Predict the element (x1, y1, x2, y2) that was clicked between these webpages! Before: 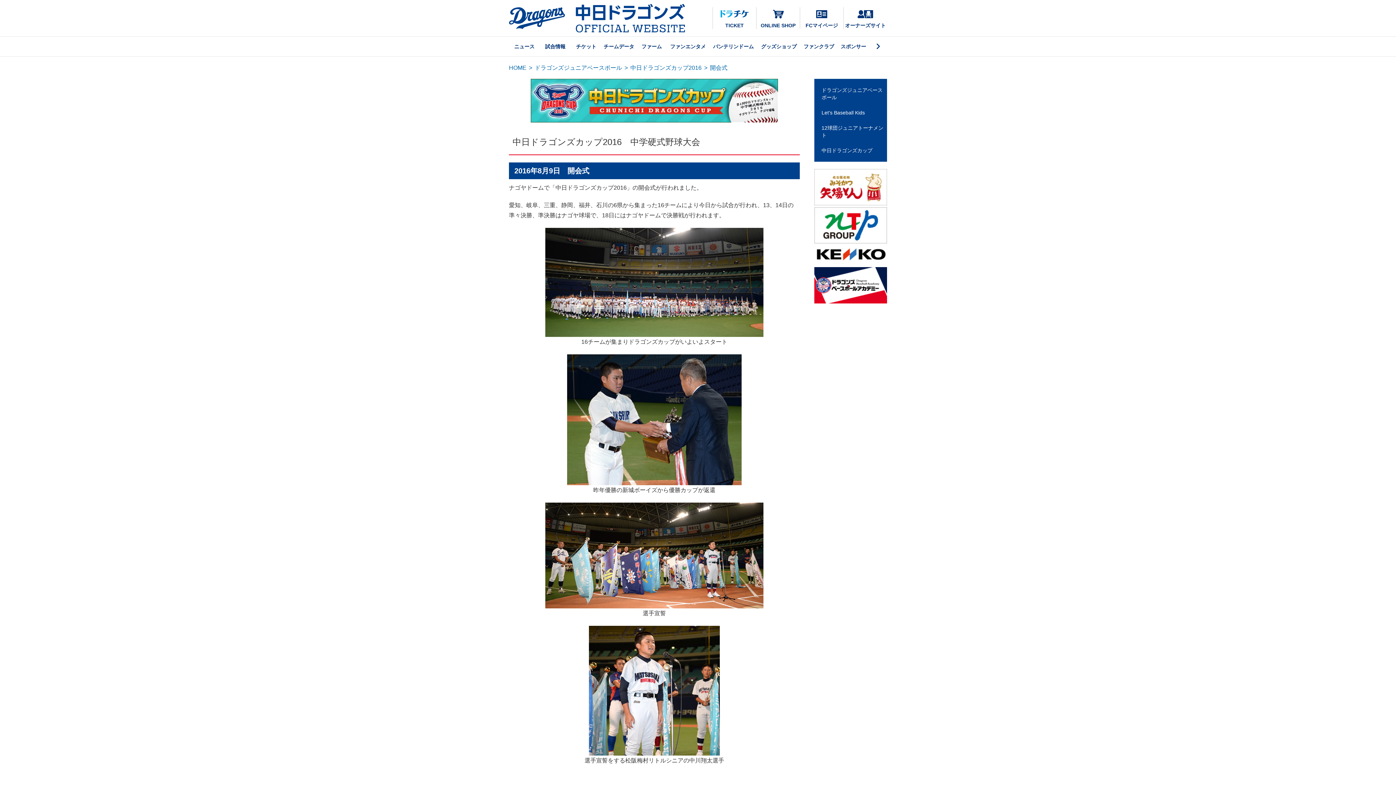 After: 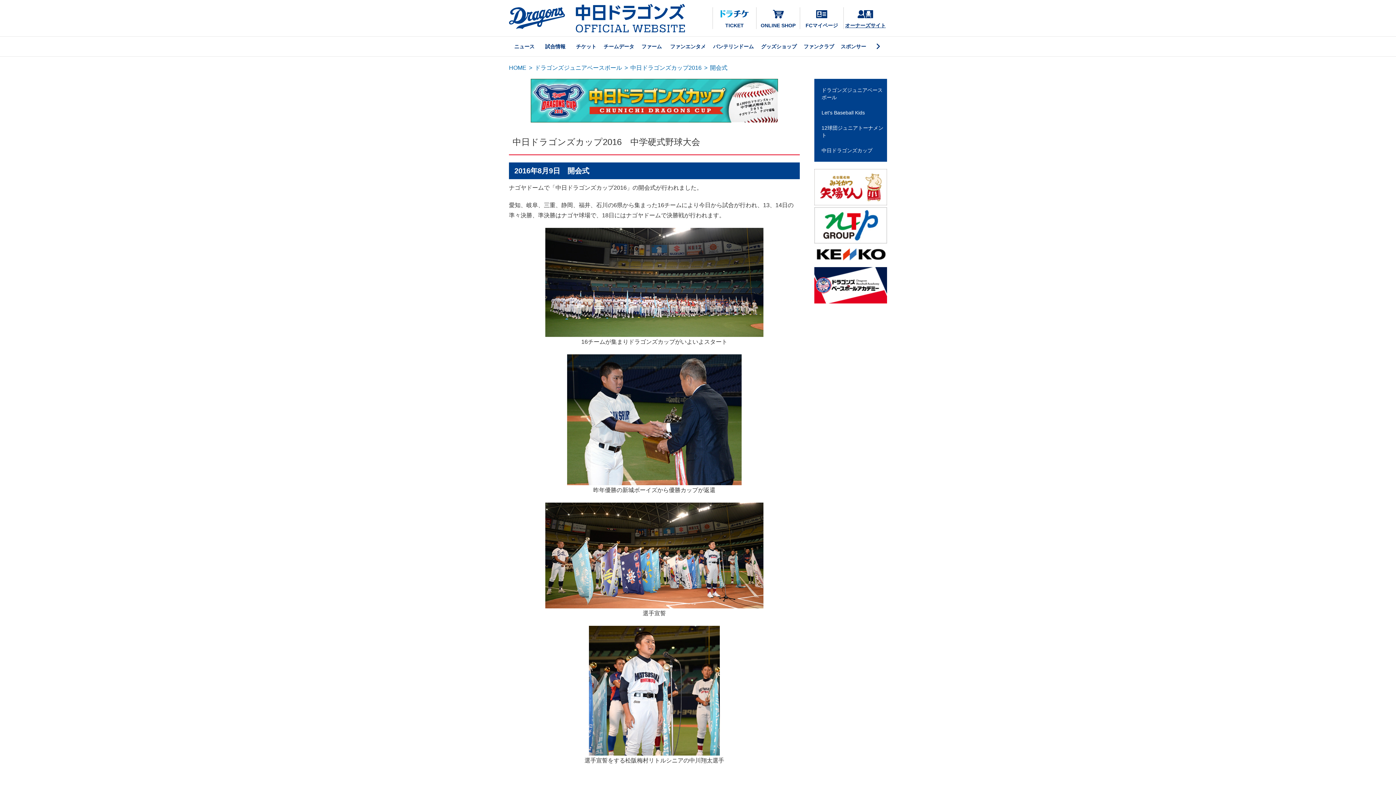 Action: label: オーナーズサイト bbox: (843, 7, 887, 29)